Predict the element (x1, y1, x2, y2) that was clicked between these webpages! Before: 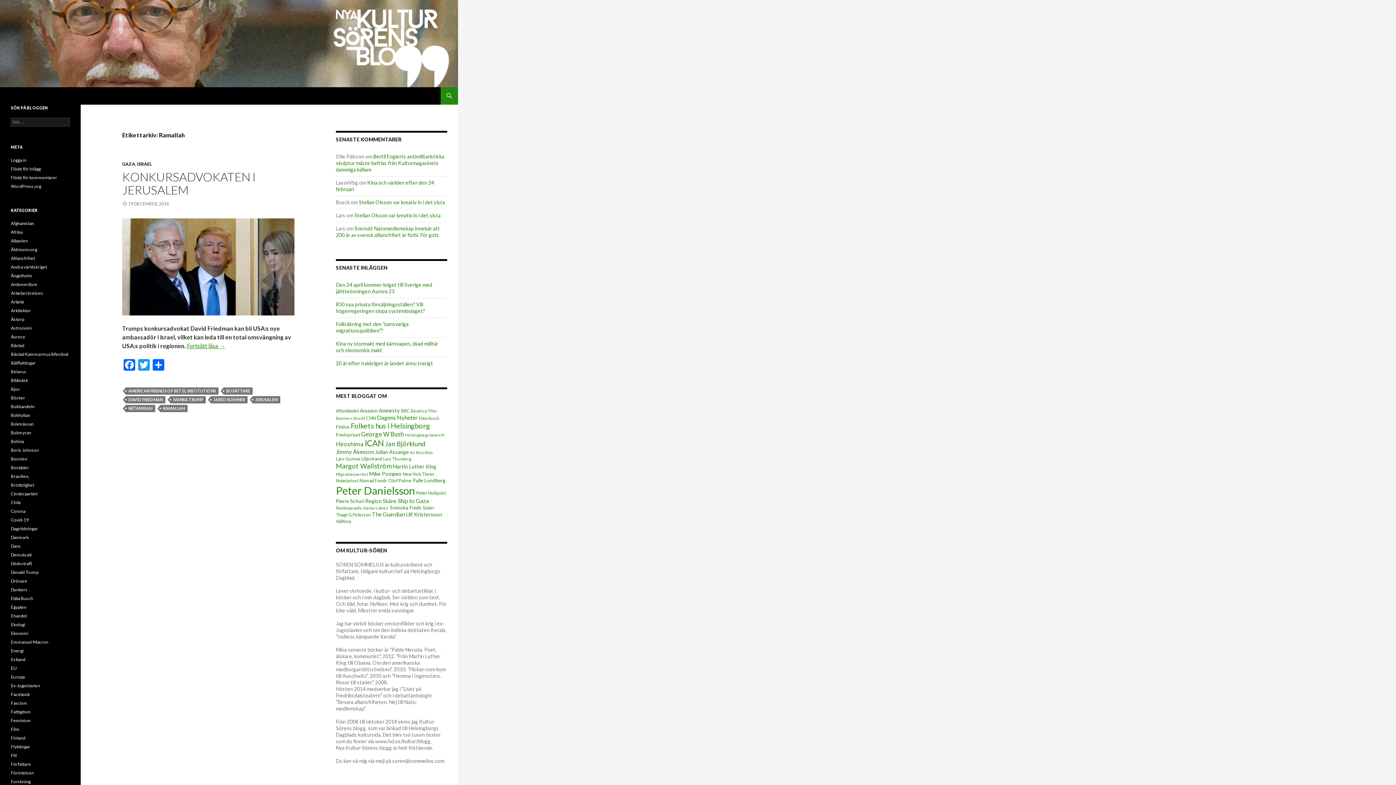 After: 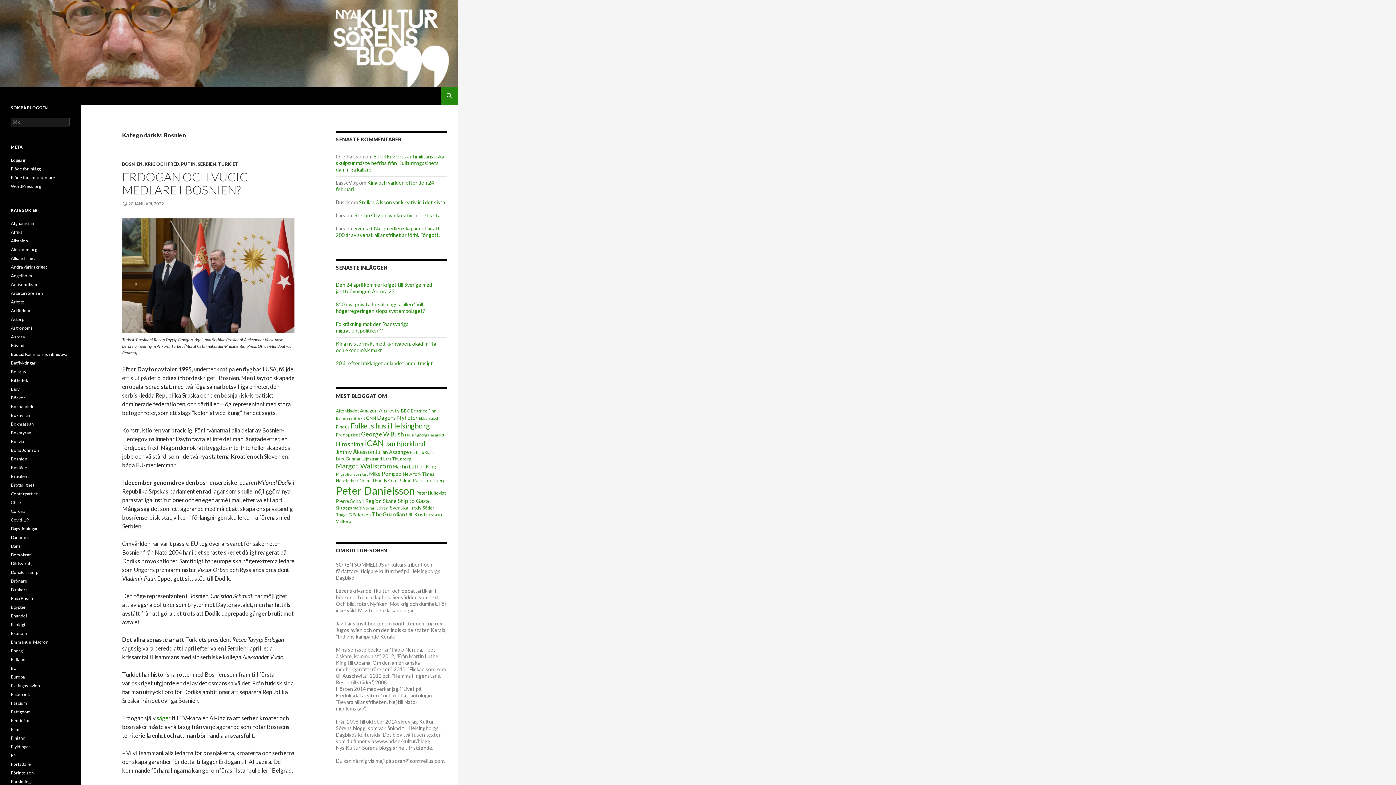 Action: label: Bosnien bbox: (10, 456, 27, 461)